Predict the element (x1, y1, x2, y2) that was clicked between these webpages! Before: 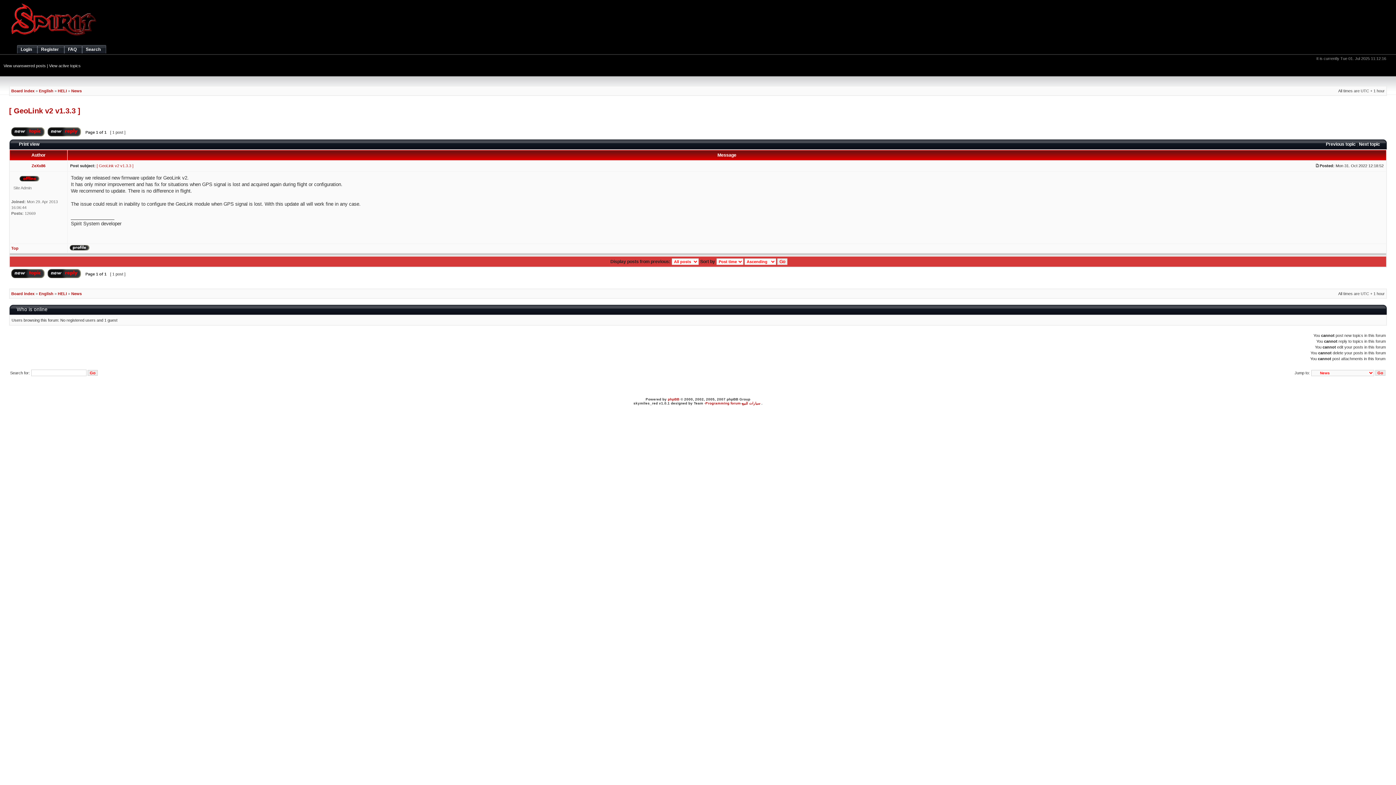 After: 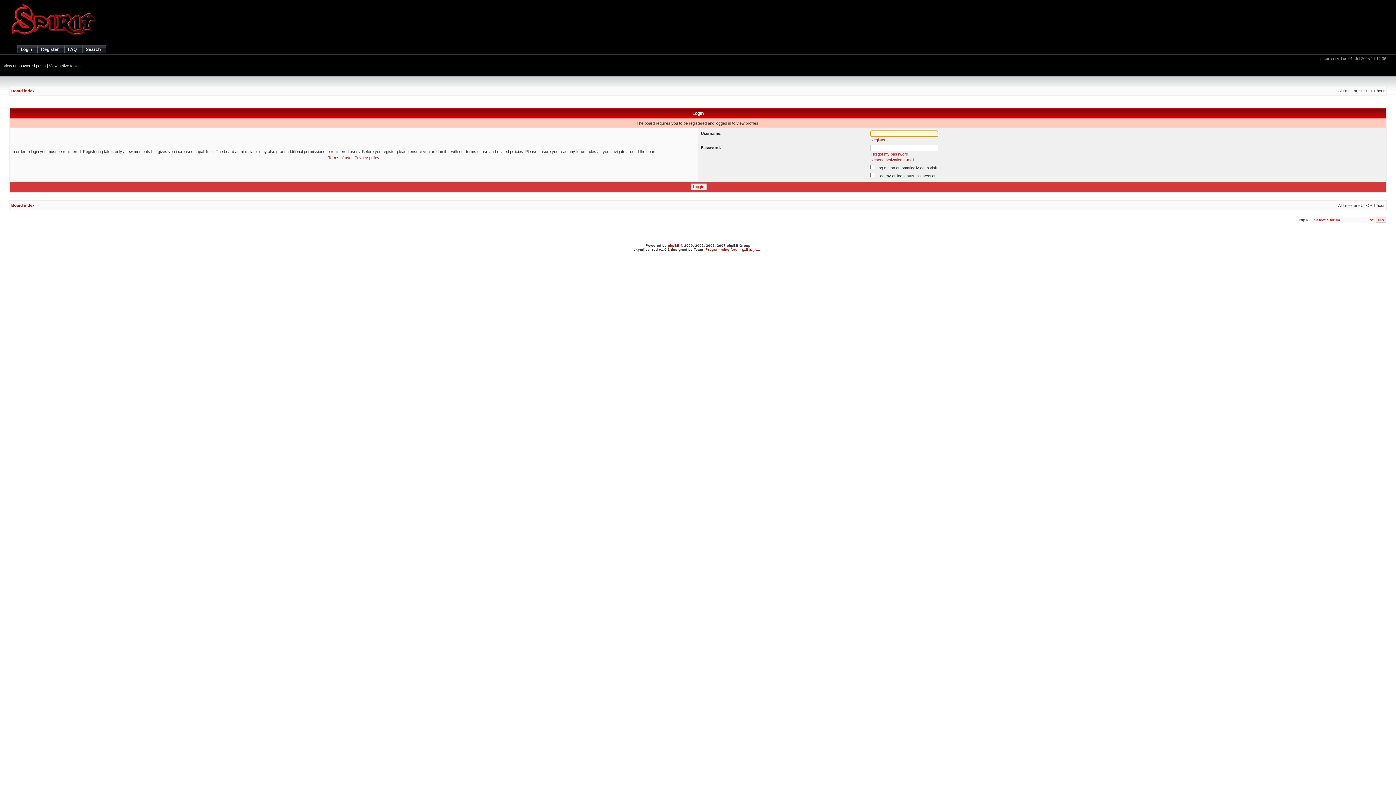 Action: bbox: (69, 246, 89, 251)